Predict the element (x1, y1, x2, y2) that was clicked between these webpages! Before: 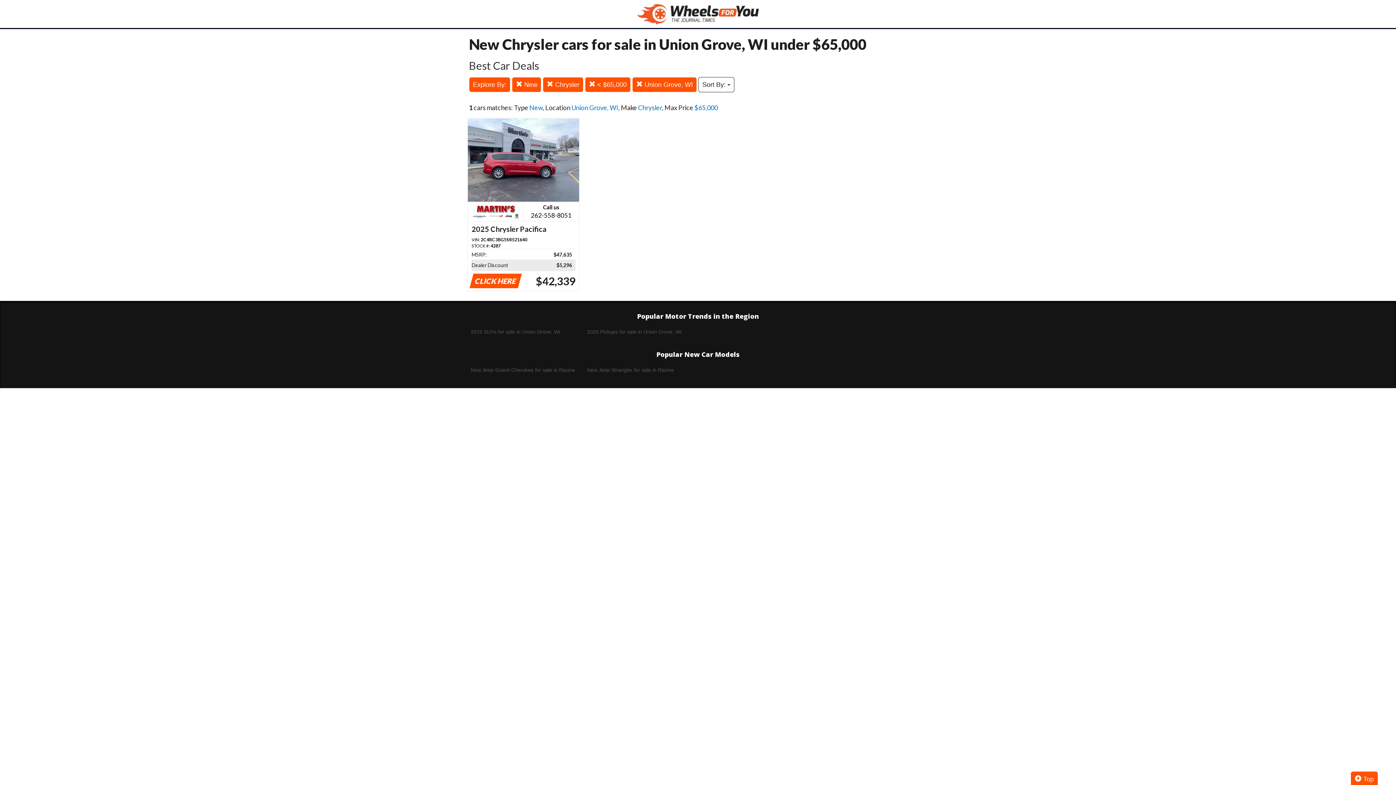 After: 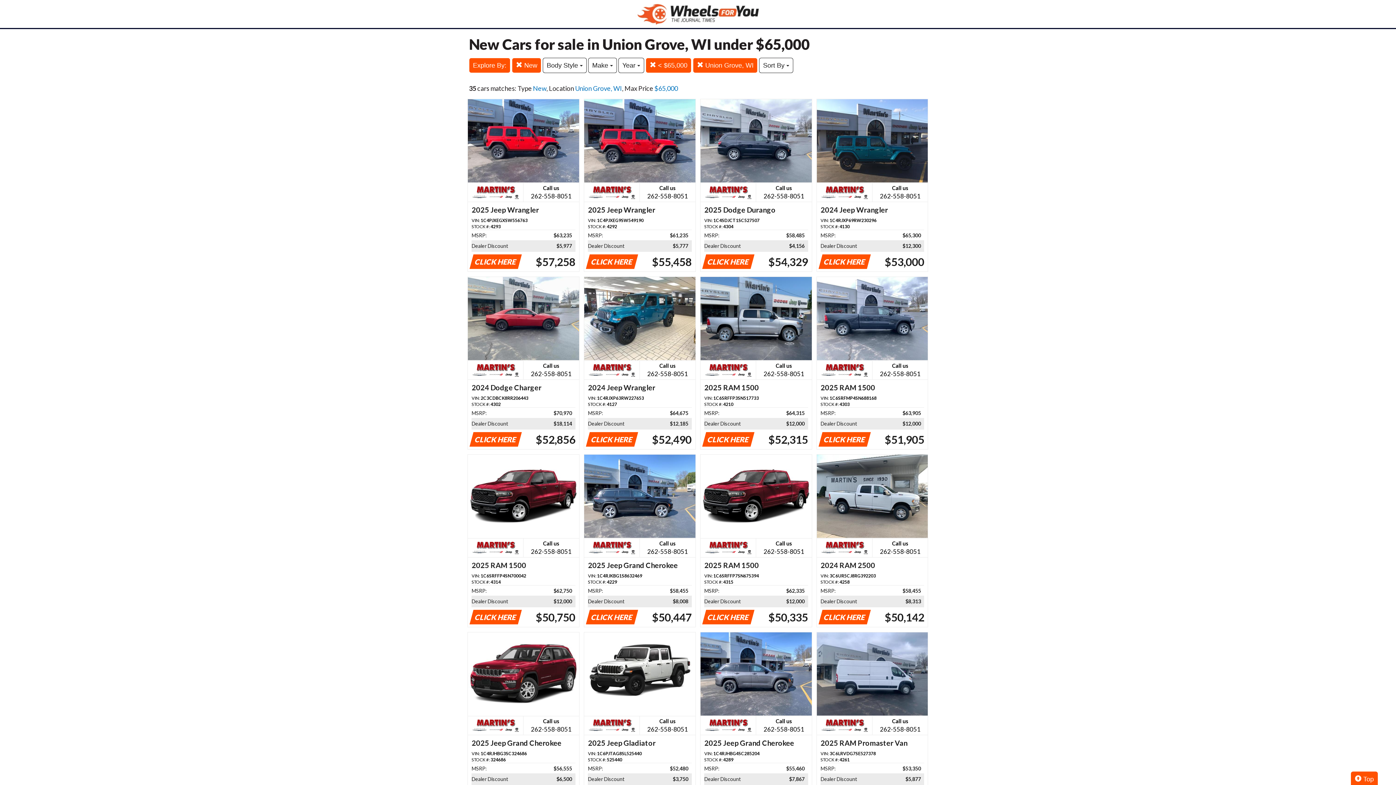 Action: bbox: (542, 77, 583, 92) label:  Chrysler